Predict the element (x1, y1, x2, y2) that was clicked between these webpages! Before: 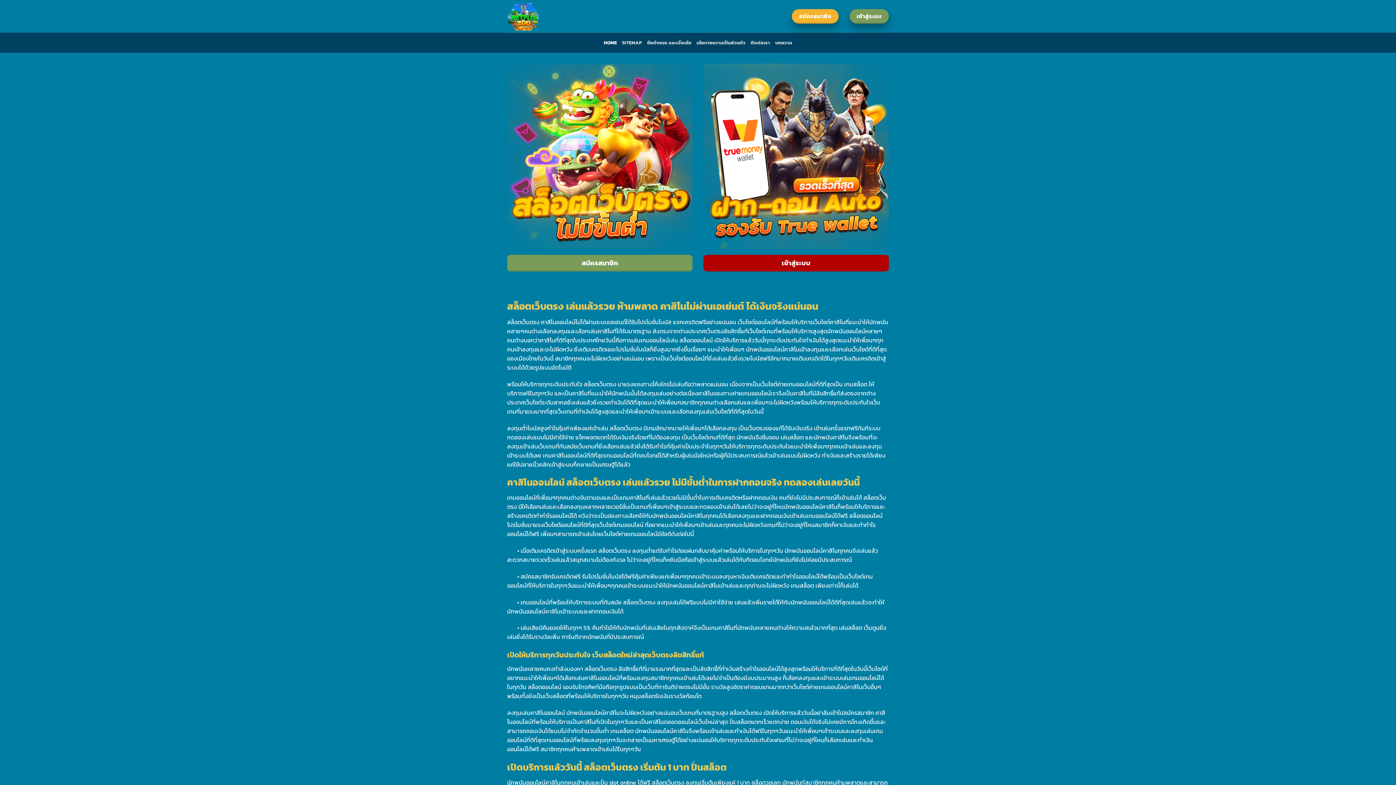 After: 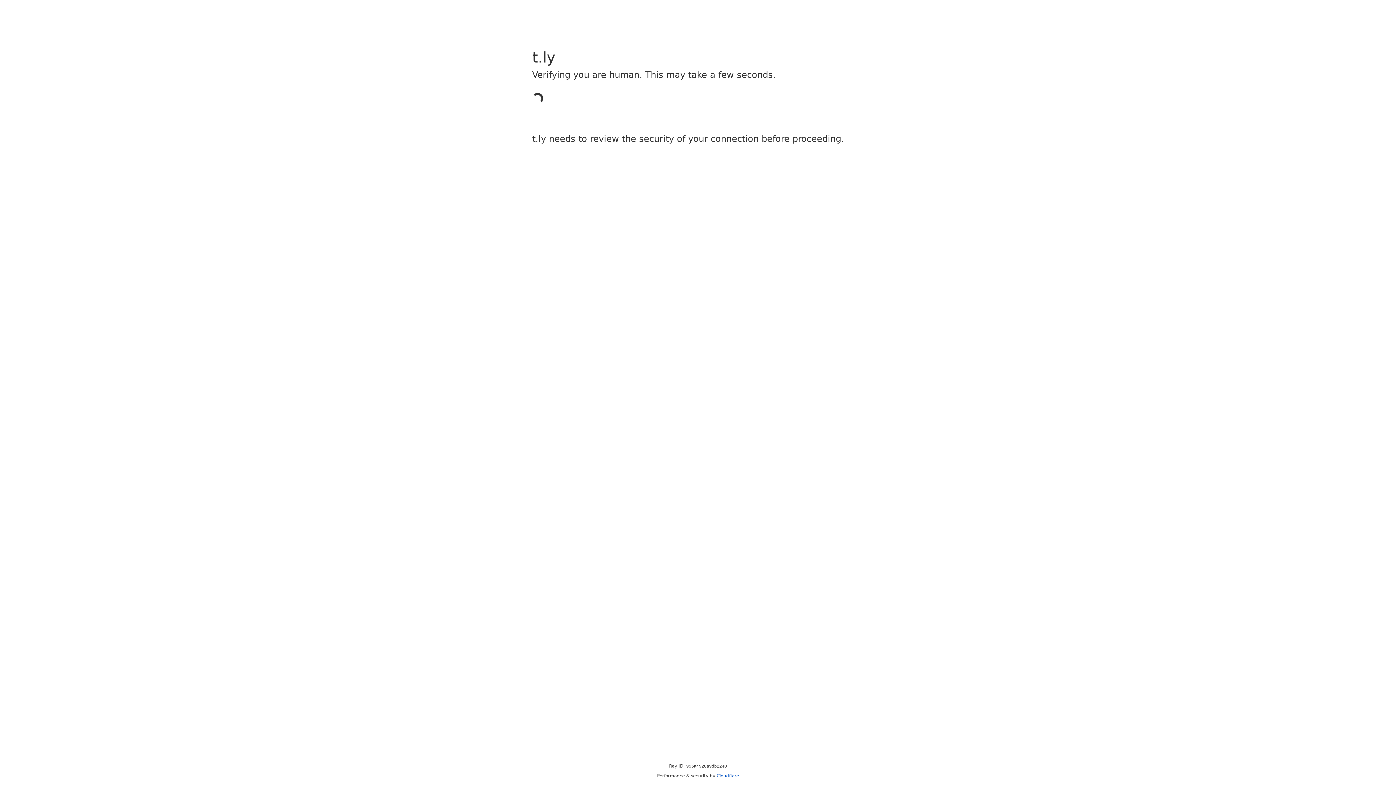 Action: bbox: (507, 254, 692, 271) label: สมัครสมาชิก